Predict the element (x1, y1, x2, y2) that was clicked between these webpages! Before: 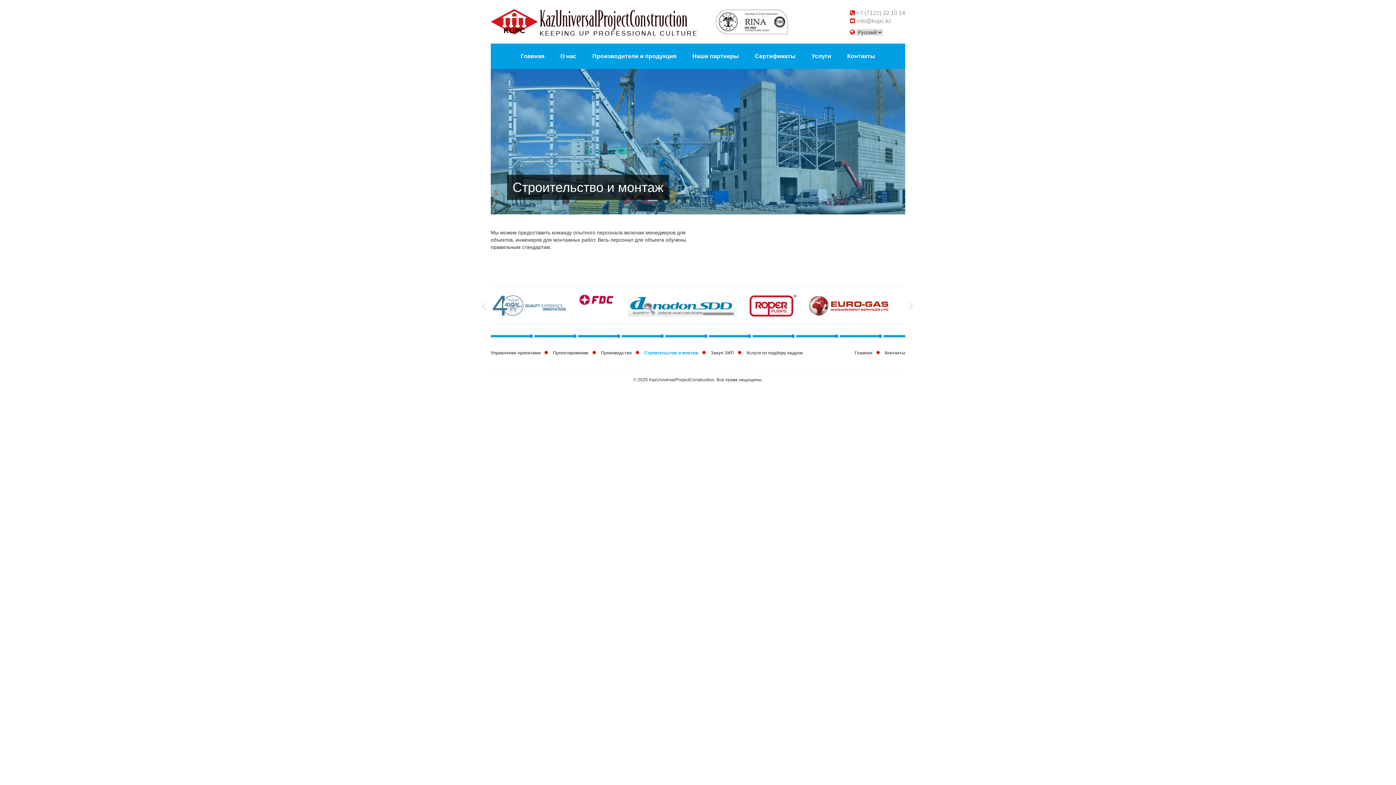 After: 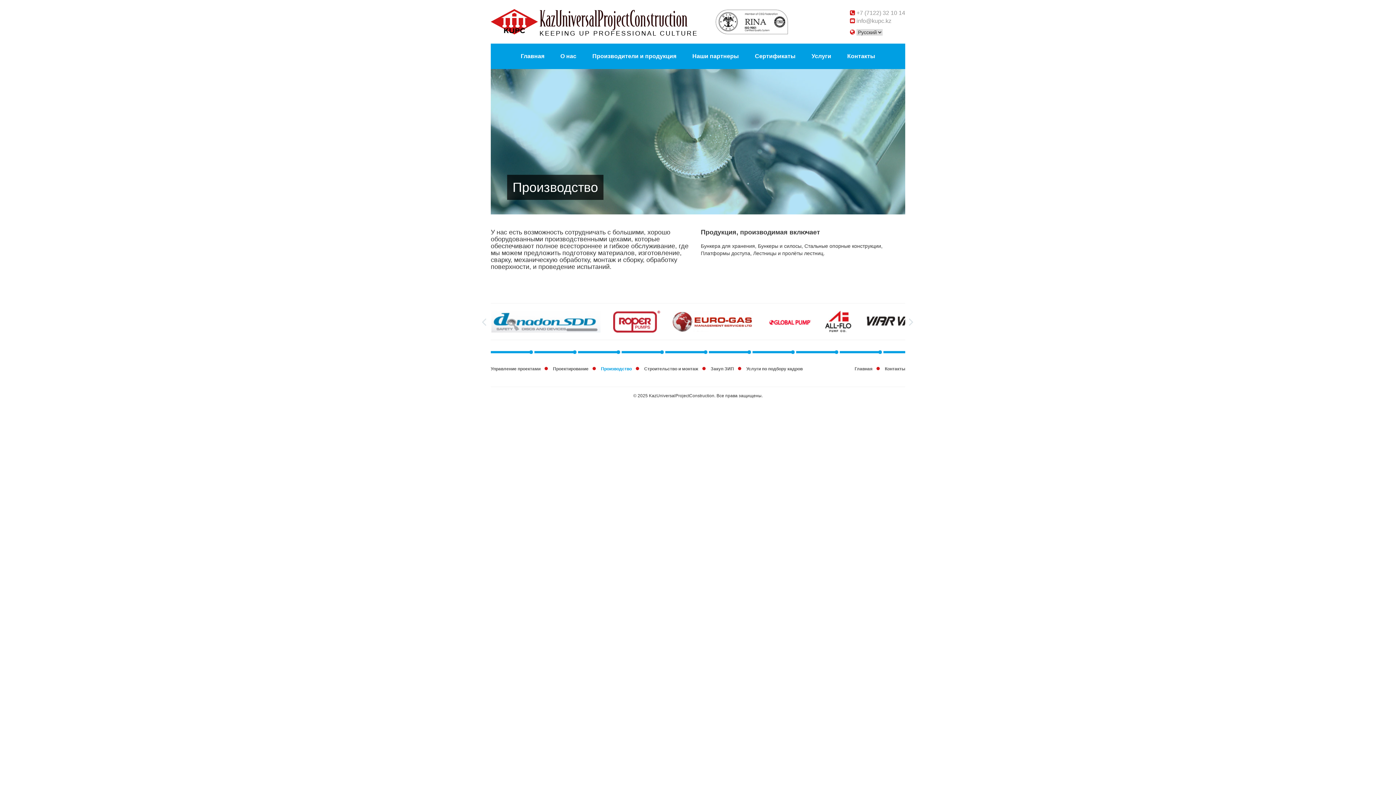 Action: label: Производство bbox: (601, 350, 632, 355)